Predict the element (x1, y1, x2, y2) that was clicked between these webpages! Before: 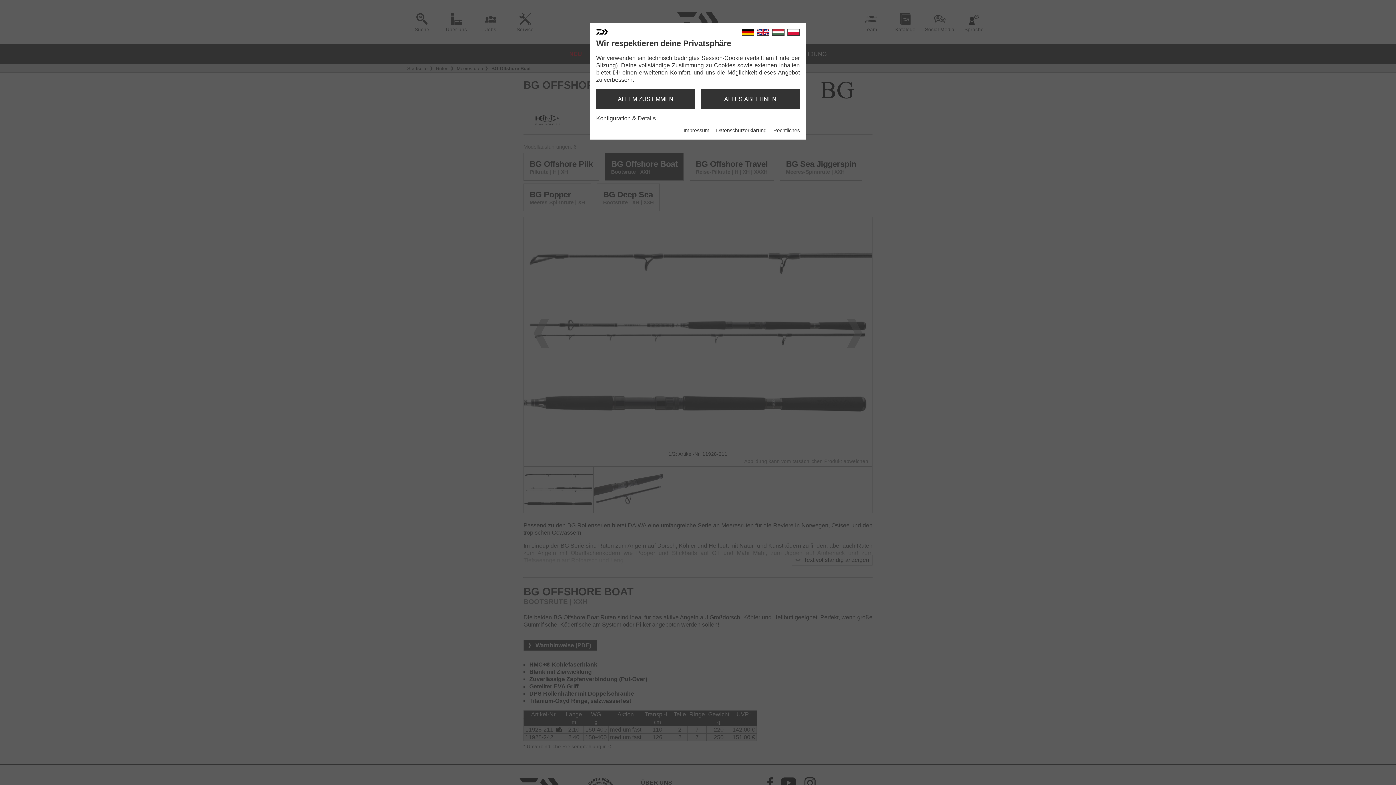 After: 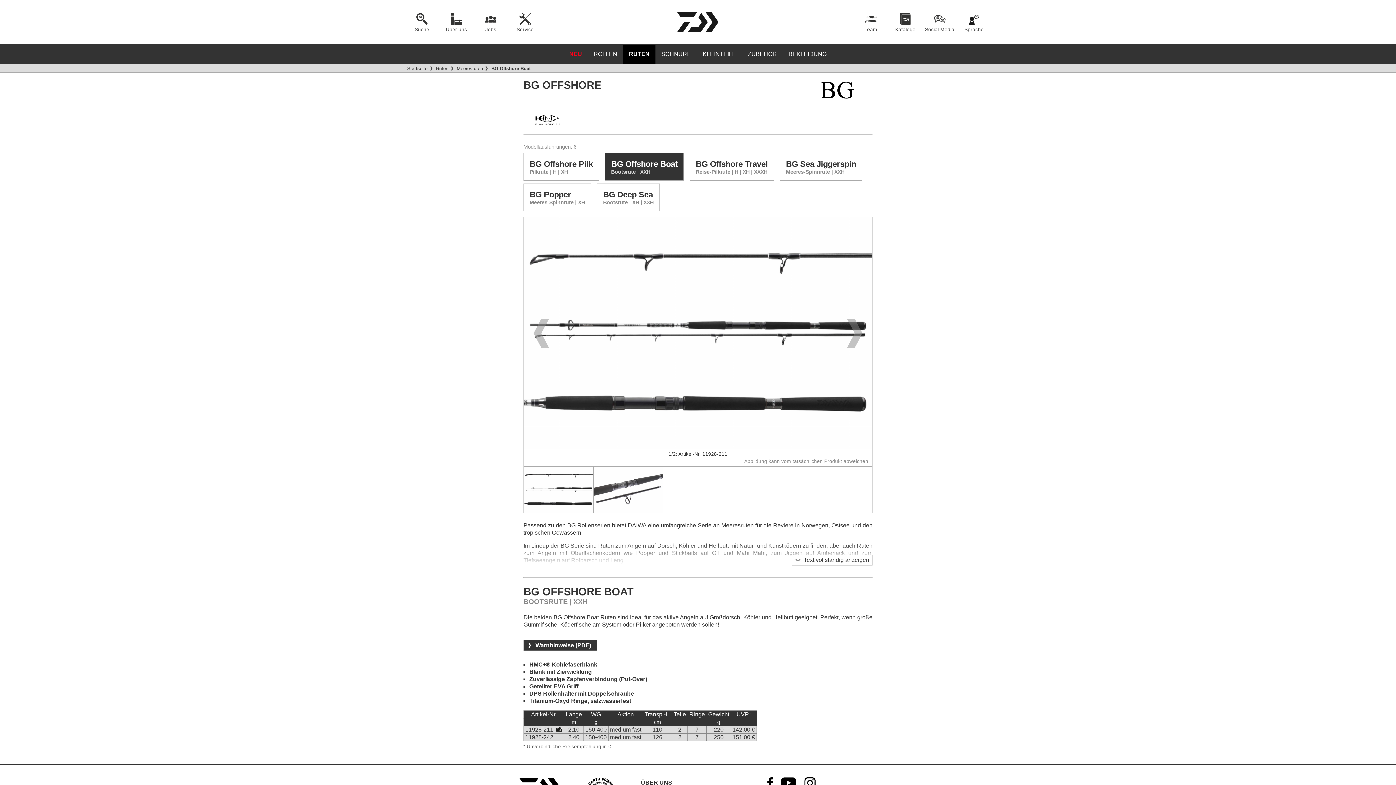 Action: label: ALLES ABLEHNEN bbox: (701, 89, 800, 109)